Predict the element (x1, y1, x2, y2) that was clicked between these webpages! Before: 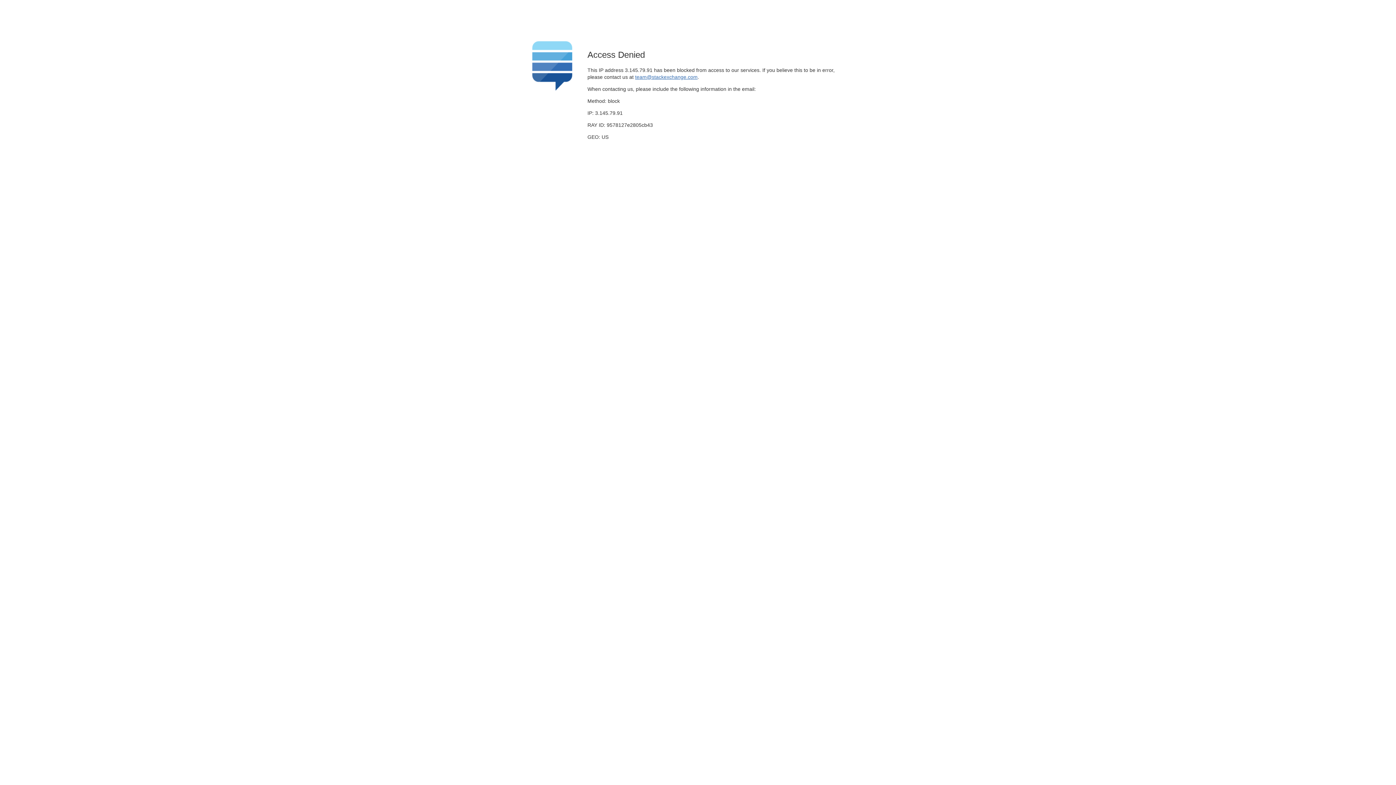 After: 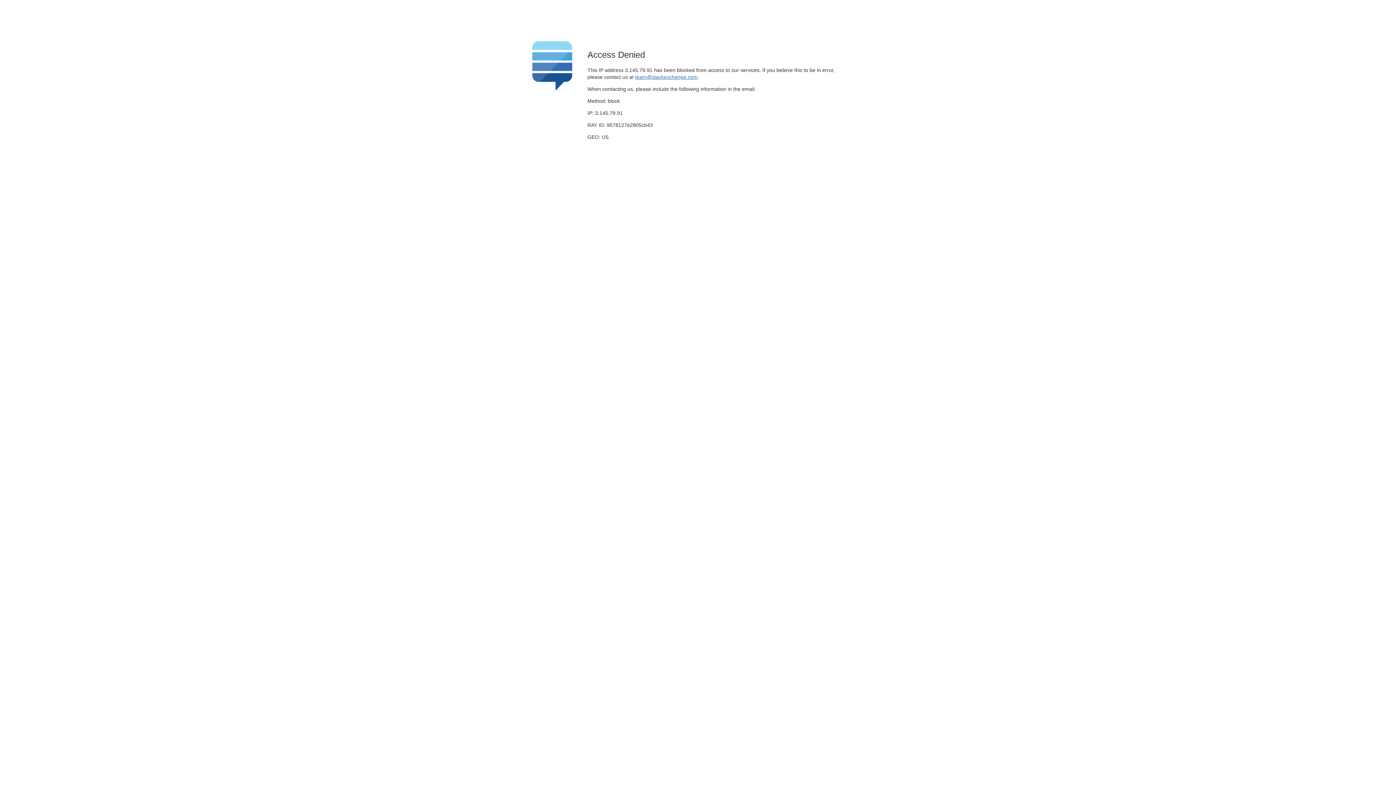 Action: bbox: (635, 74, 697, 79) label: team@stackexchange.com